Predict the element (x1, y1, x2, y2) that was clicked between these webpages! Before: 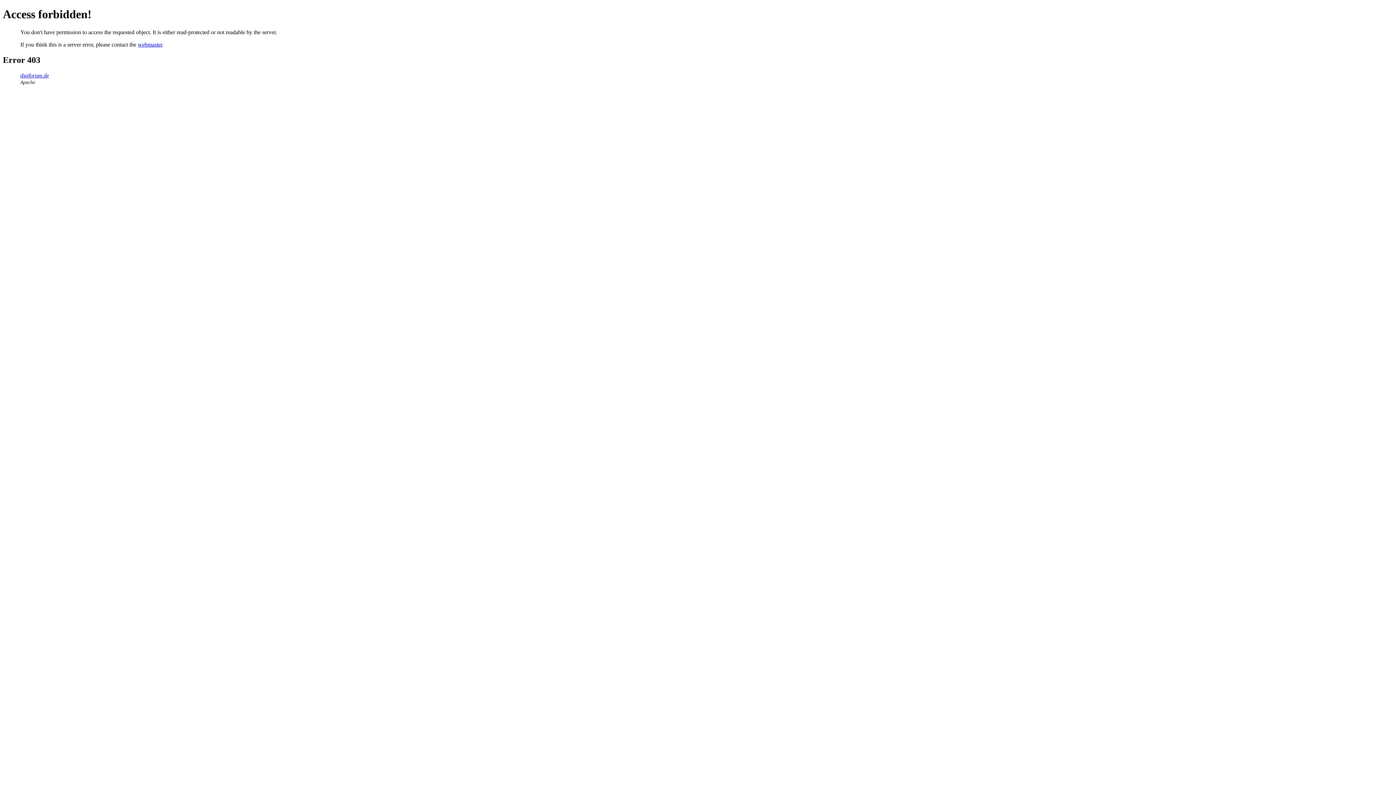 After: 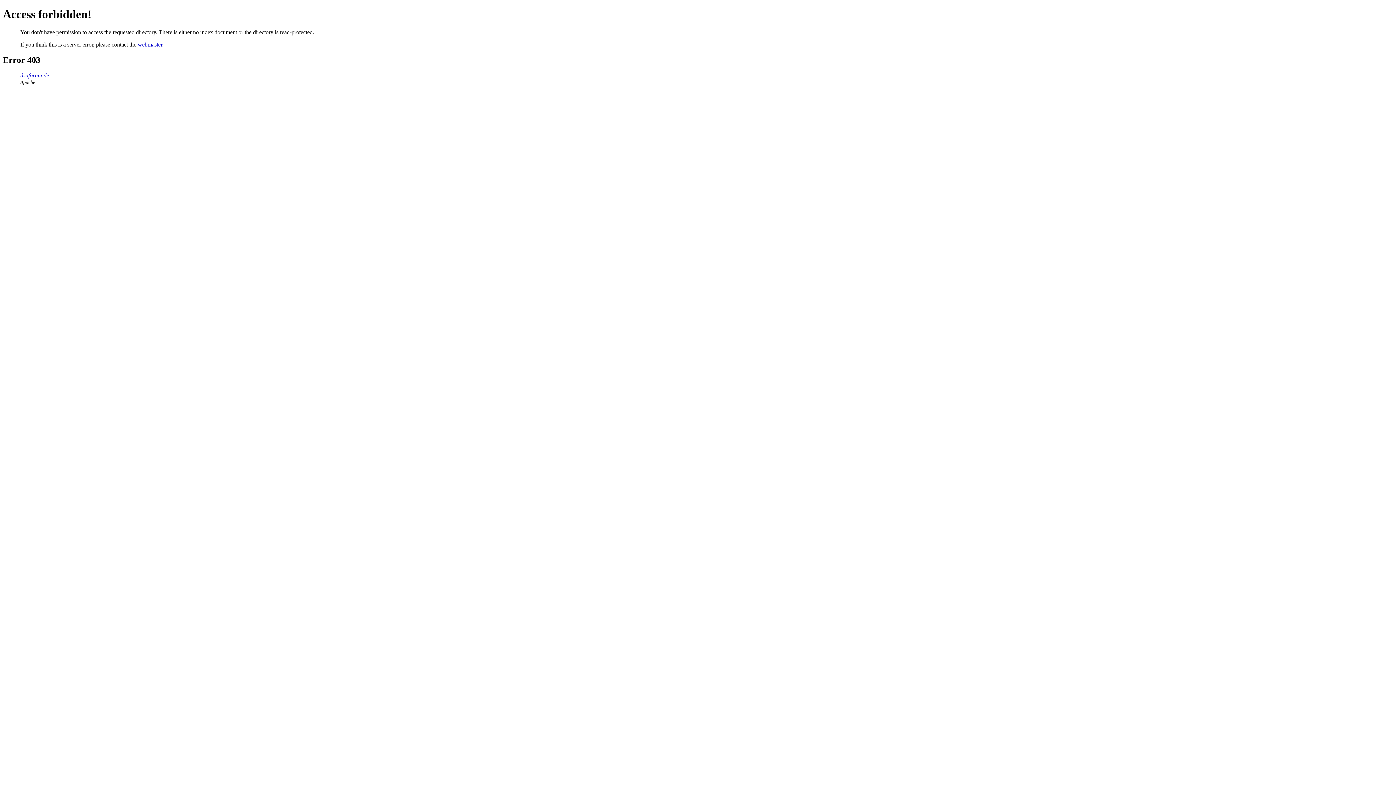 Action: label: dsaforum.de bbox: (20, 72, 49, 78)